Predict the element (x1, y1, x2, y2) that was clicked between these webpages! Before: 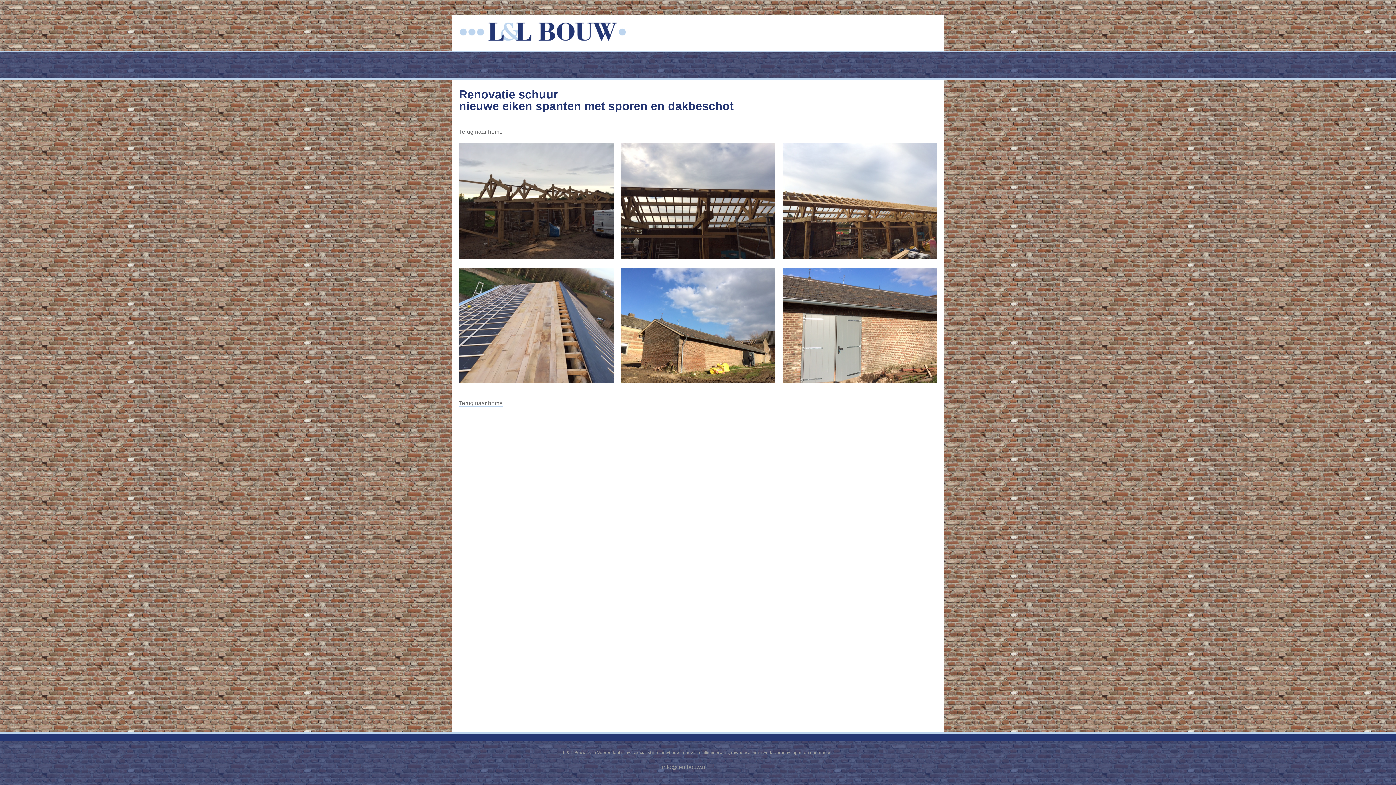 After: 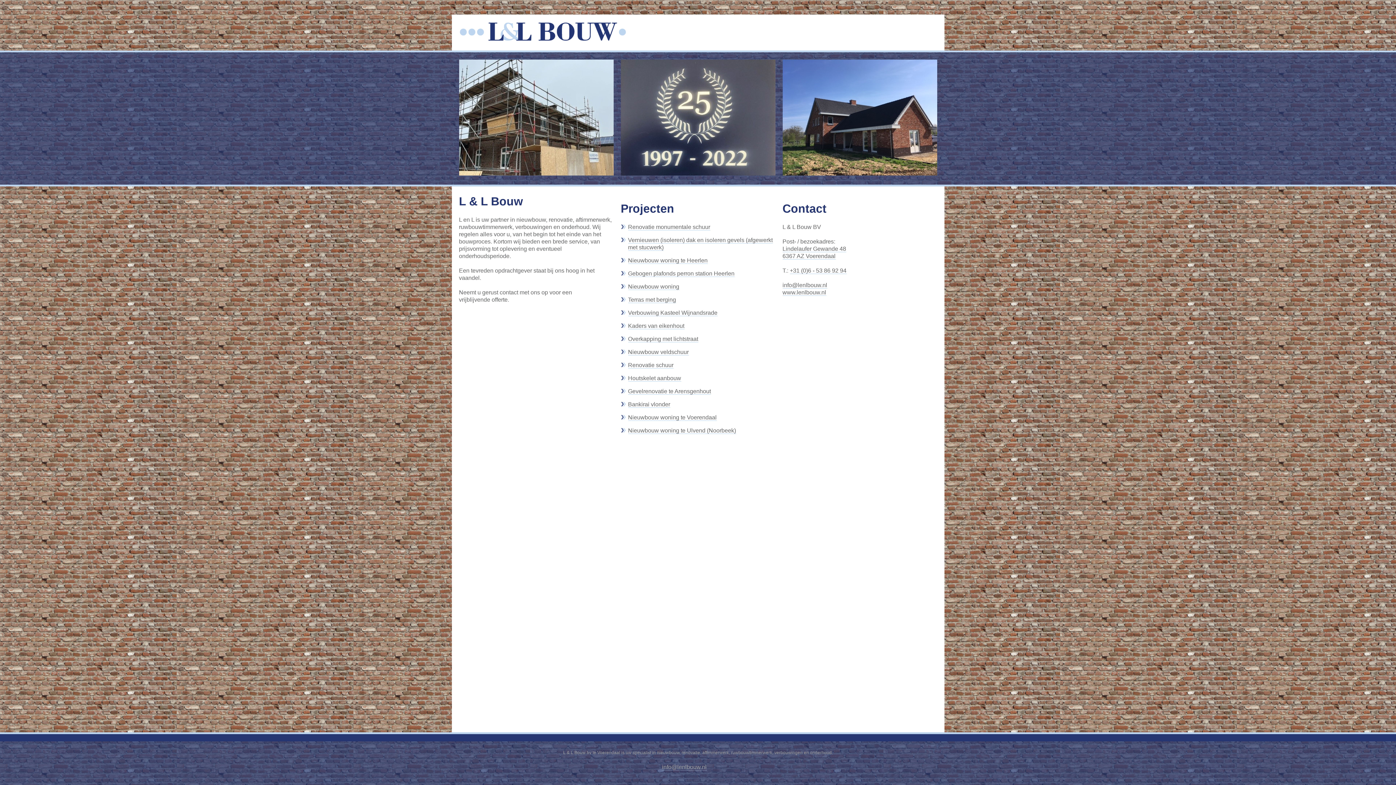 Action: bbox: (451, 36, 626, 42)